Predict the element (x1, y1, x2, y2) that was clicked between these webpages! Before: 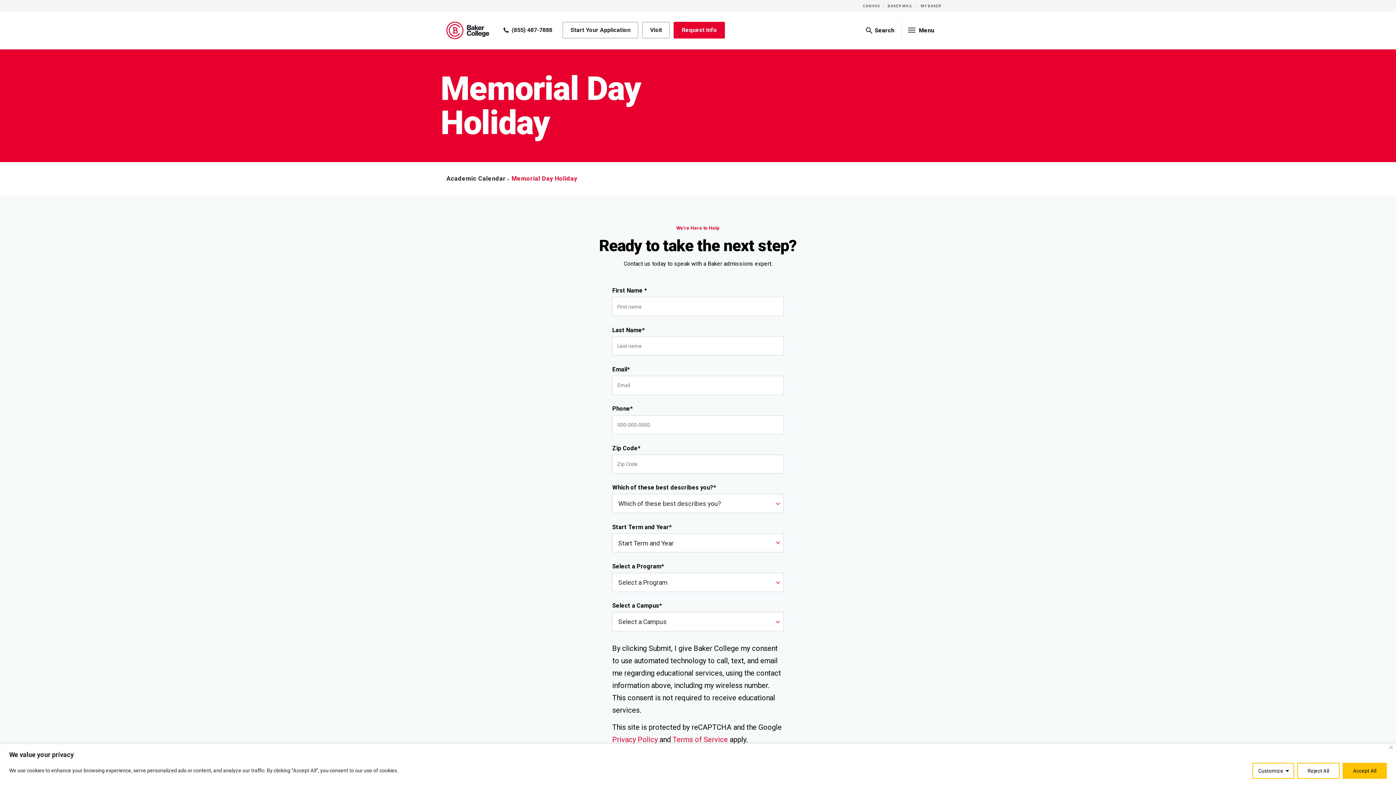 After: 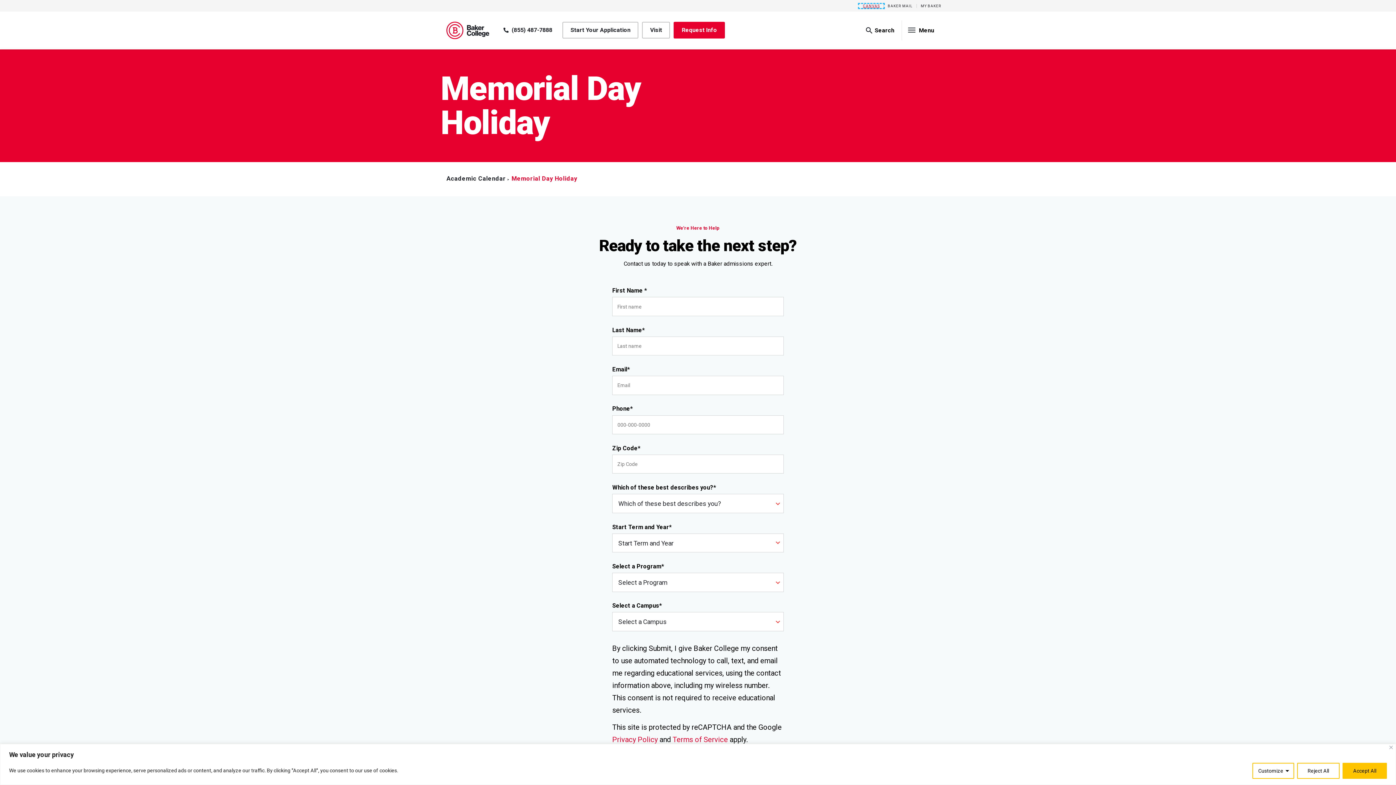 Action: label: CANVAS bbox: (859, 3, 884, 7)